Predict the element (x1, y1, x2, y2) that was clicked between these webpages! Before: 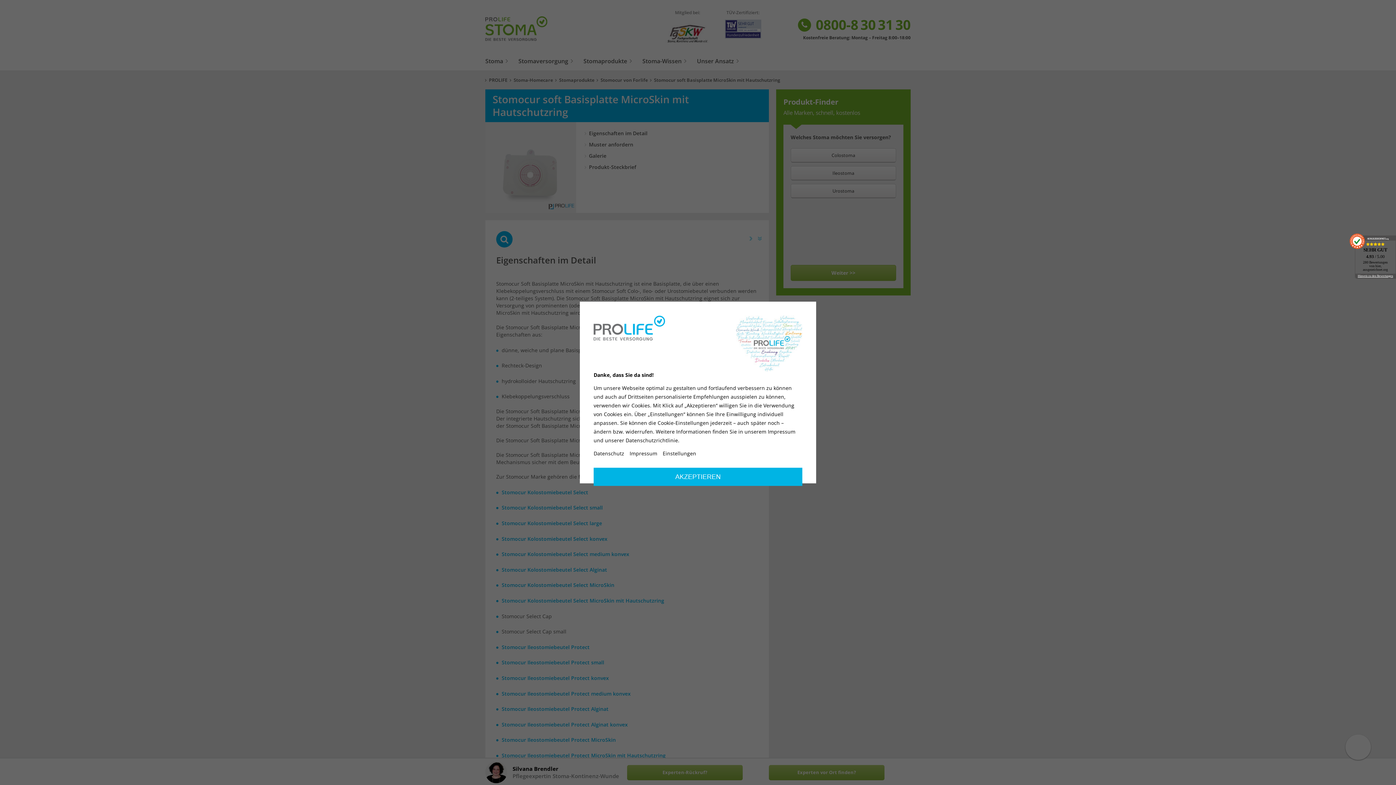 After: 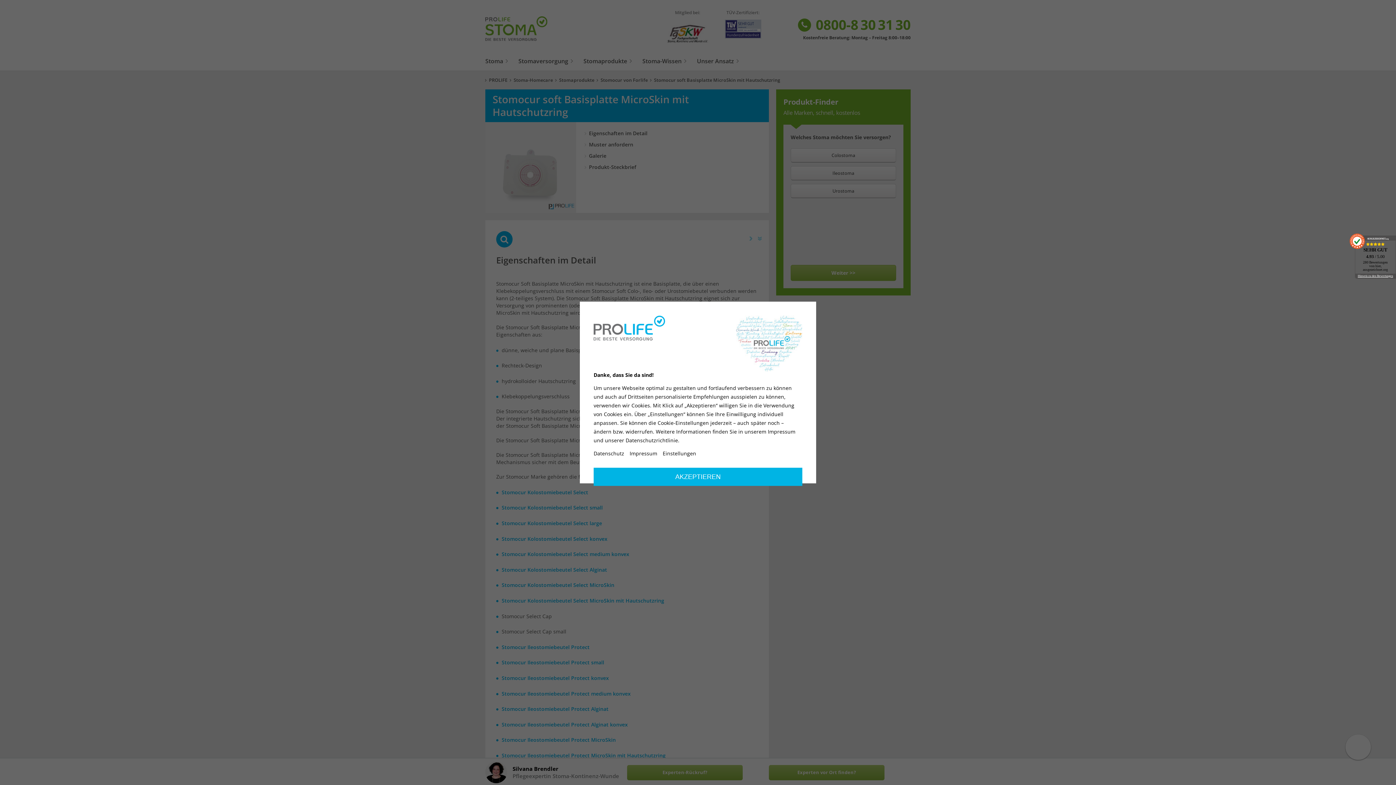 Action: label: SEHR GUT
4.93 / 5.00
280 Bewertungen
von hier, ausgezeichnet.org bbox: (1355, 240, 1396, 273)